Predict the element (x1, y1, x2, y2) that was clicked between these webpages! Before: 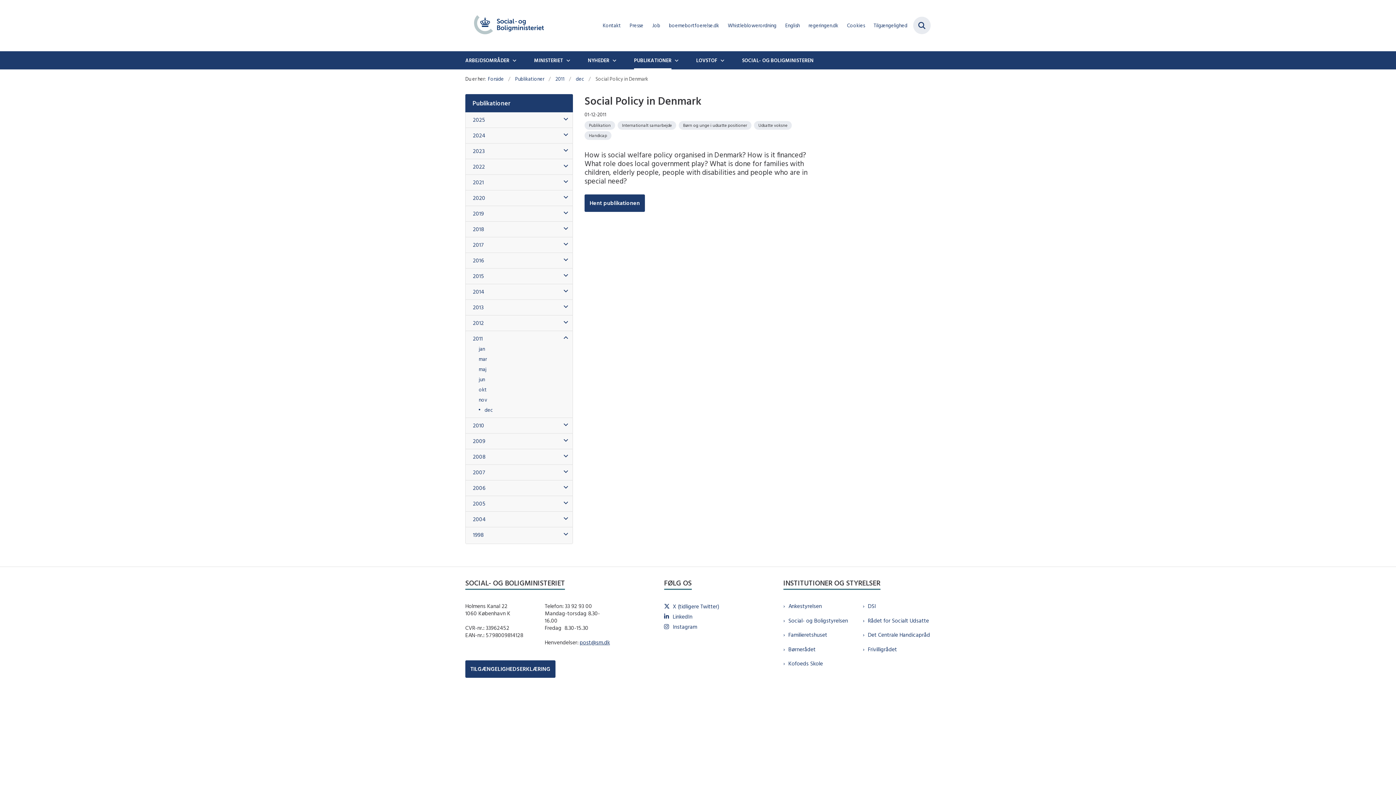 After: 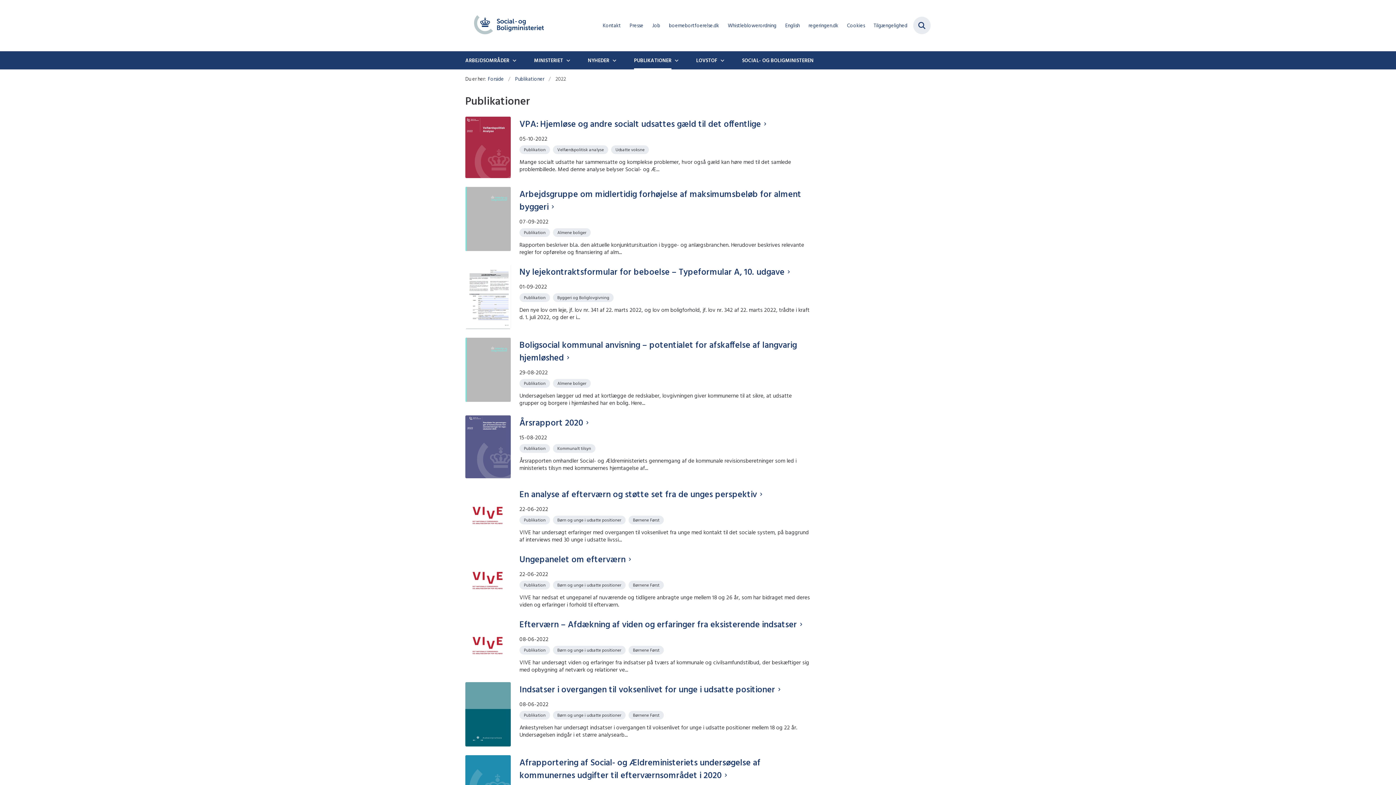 Action: label: 2022 bbox: (473, 161, 493, 171)